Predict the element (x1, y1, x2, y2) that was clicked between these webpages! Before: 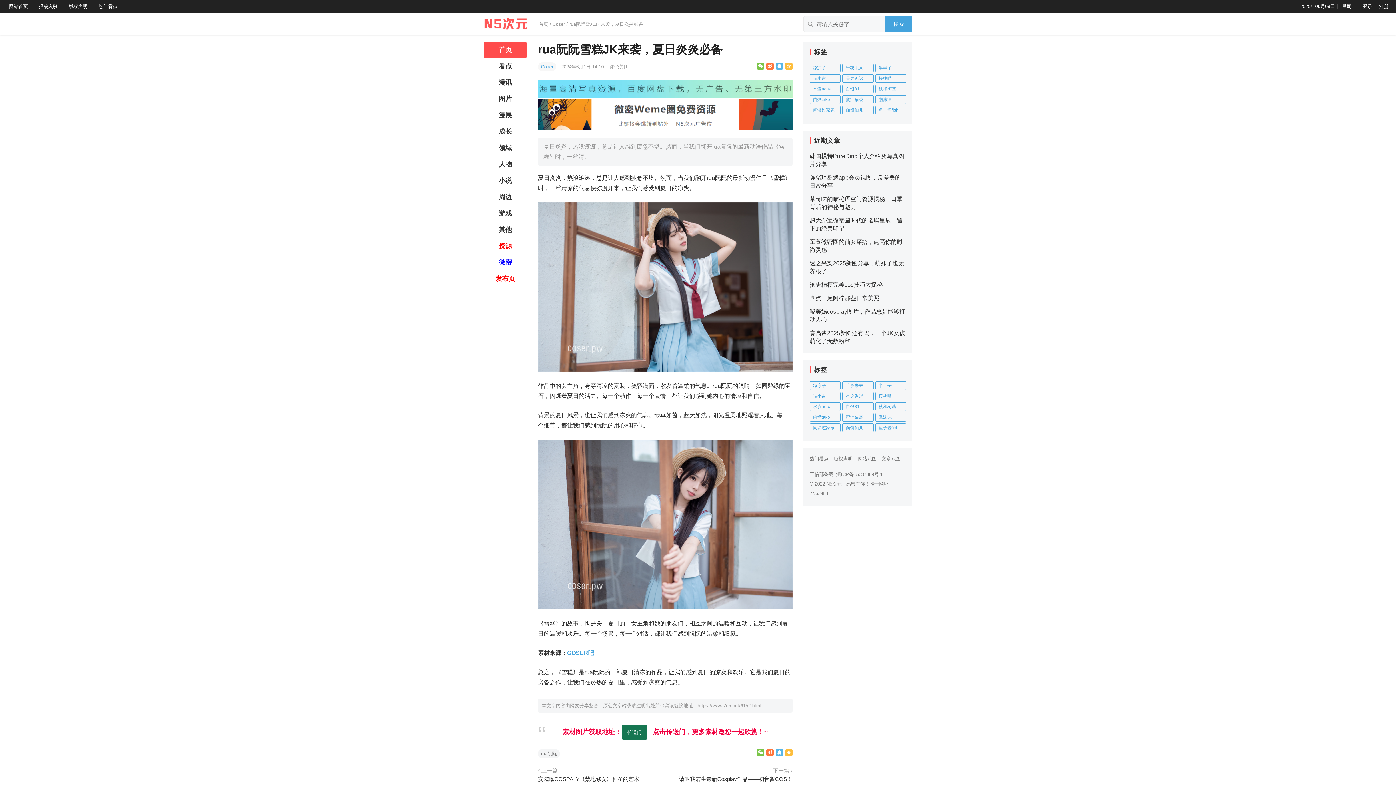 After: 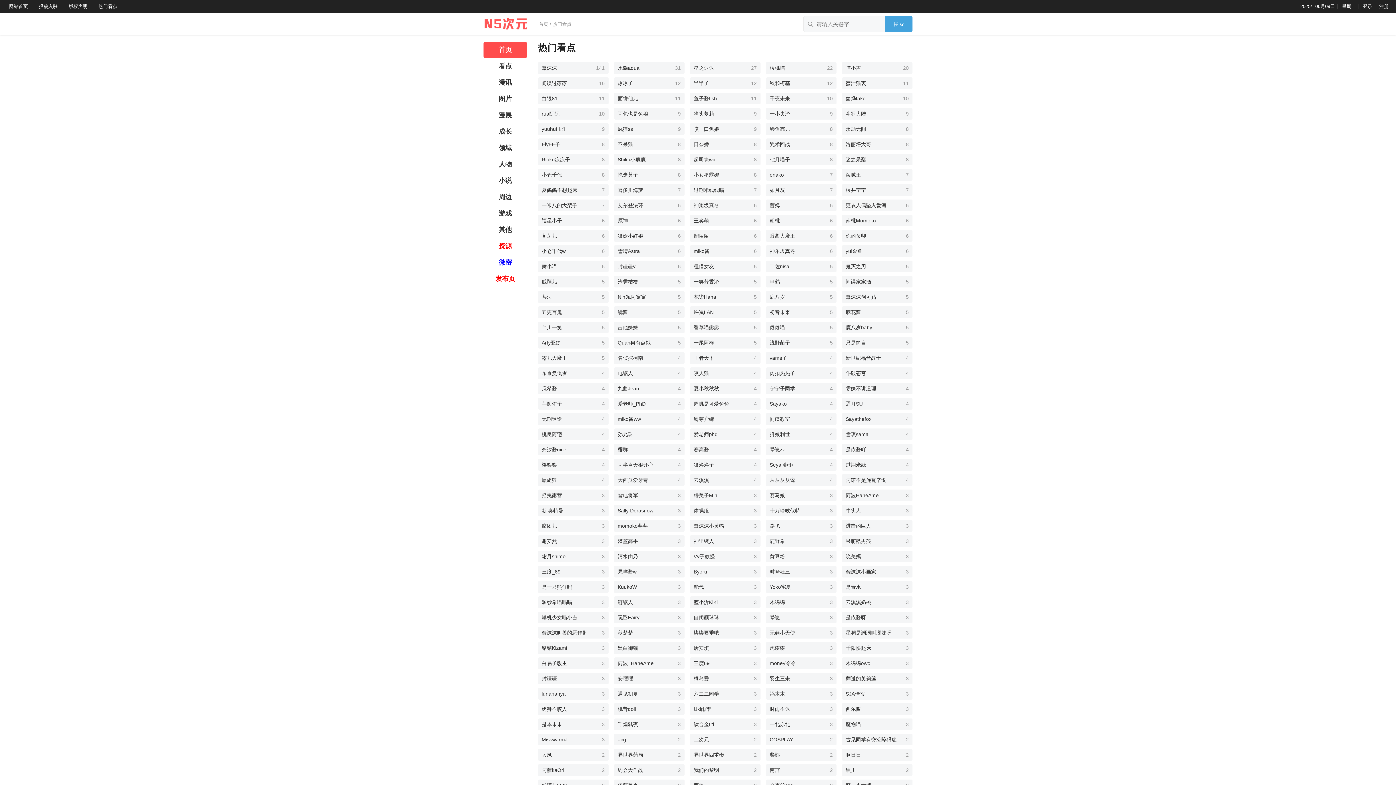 Action: bbox: (809, 456, 828, 461) label: 热门看点